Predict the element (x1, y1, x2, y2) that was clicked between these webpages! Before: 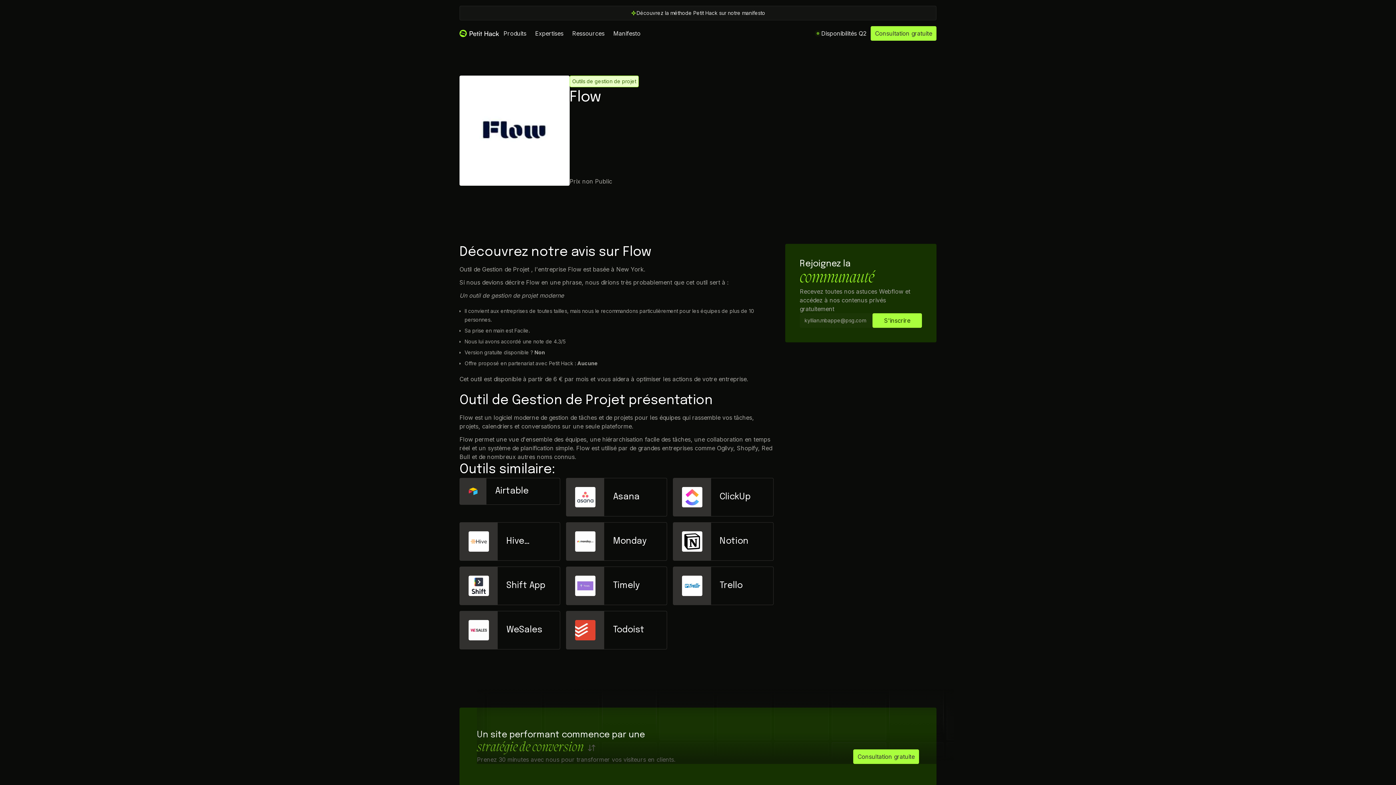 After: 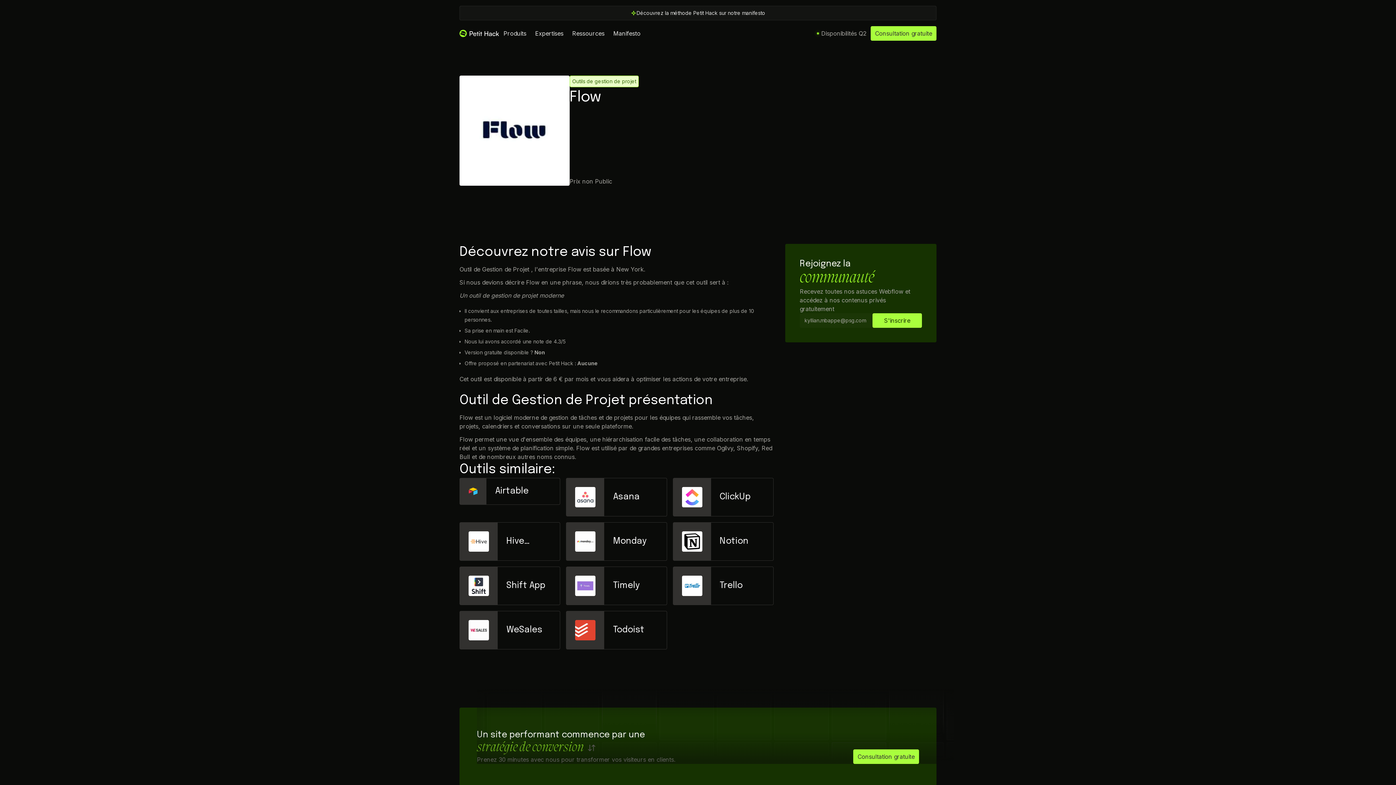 Action: bbox: (810, 26, 870, 40) label: Disponibilités Q2